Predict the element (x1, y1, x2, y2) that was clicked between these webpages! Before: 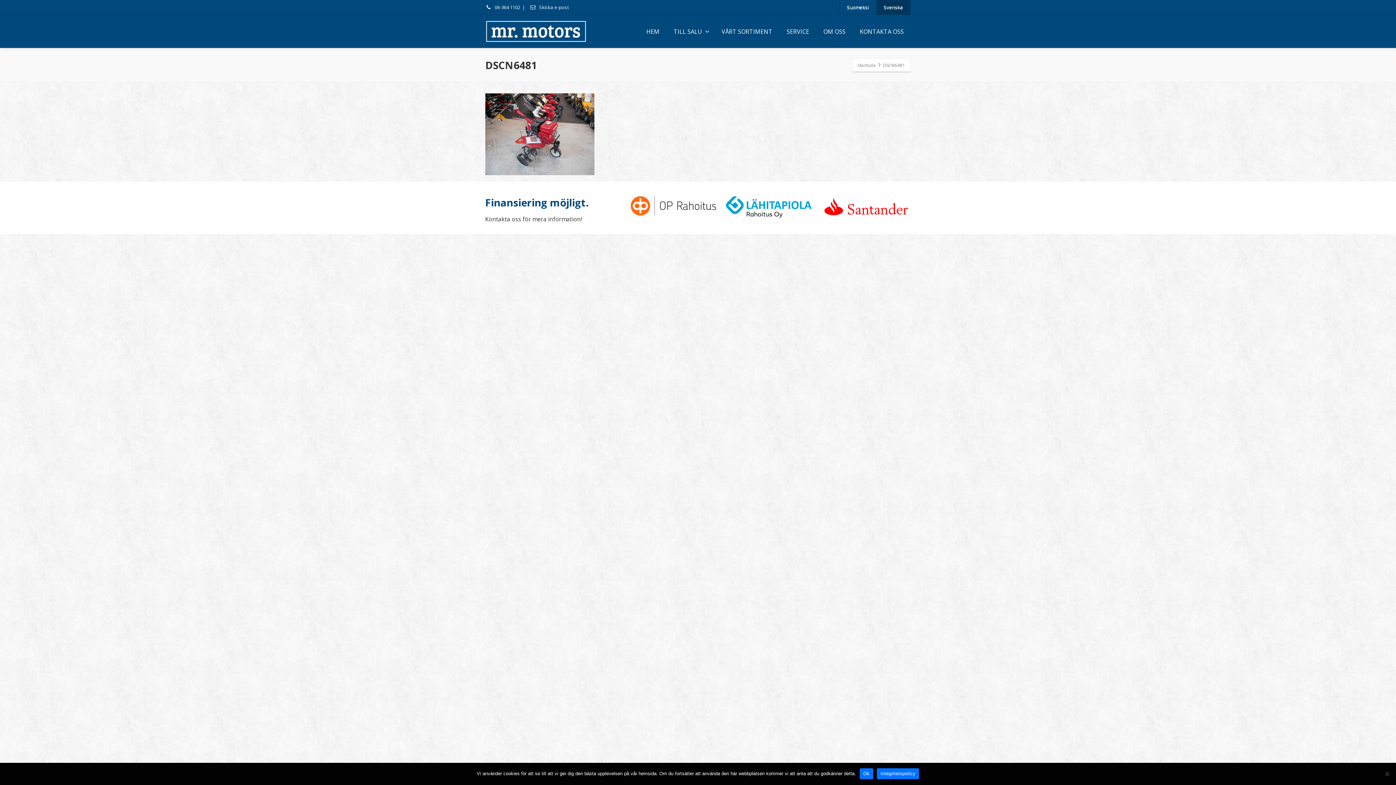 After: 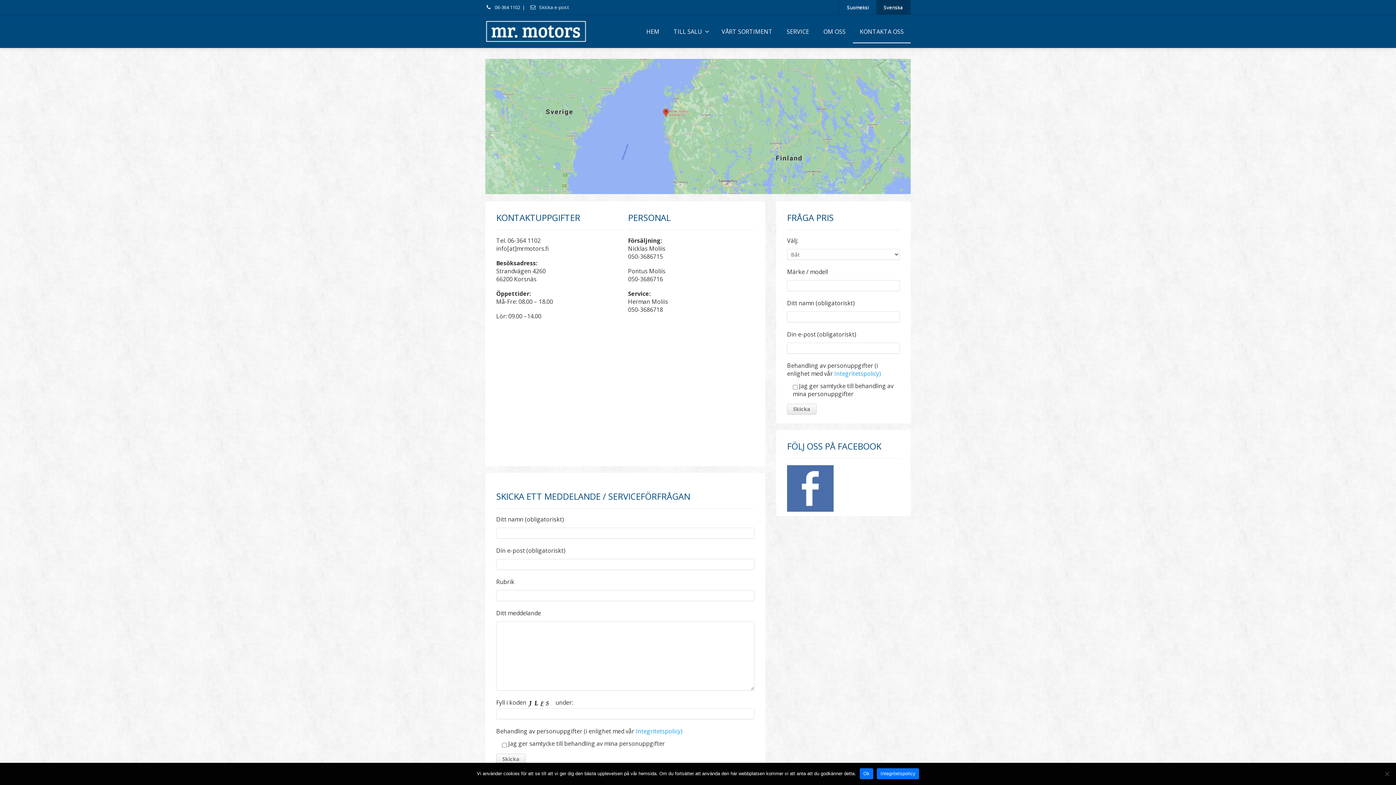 Action: bbox: (529, 4, 568, 10) label:  Skicka e-post